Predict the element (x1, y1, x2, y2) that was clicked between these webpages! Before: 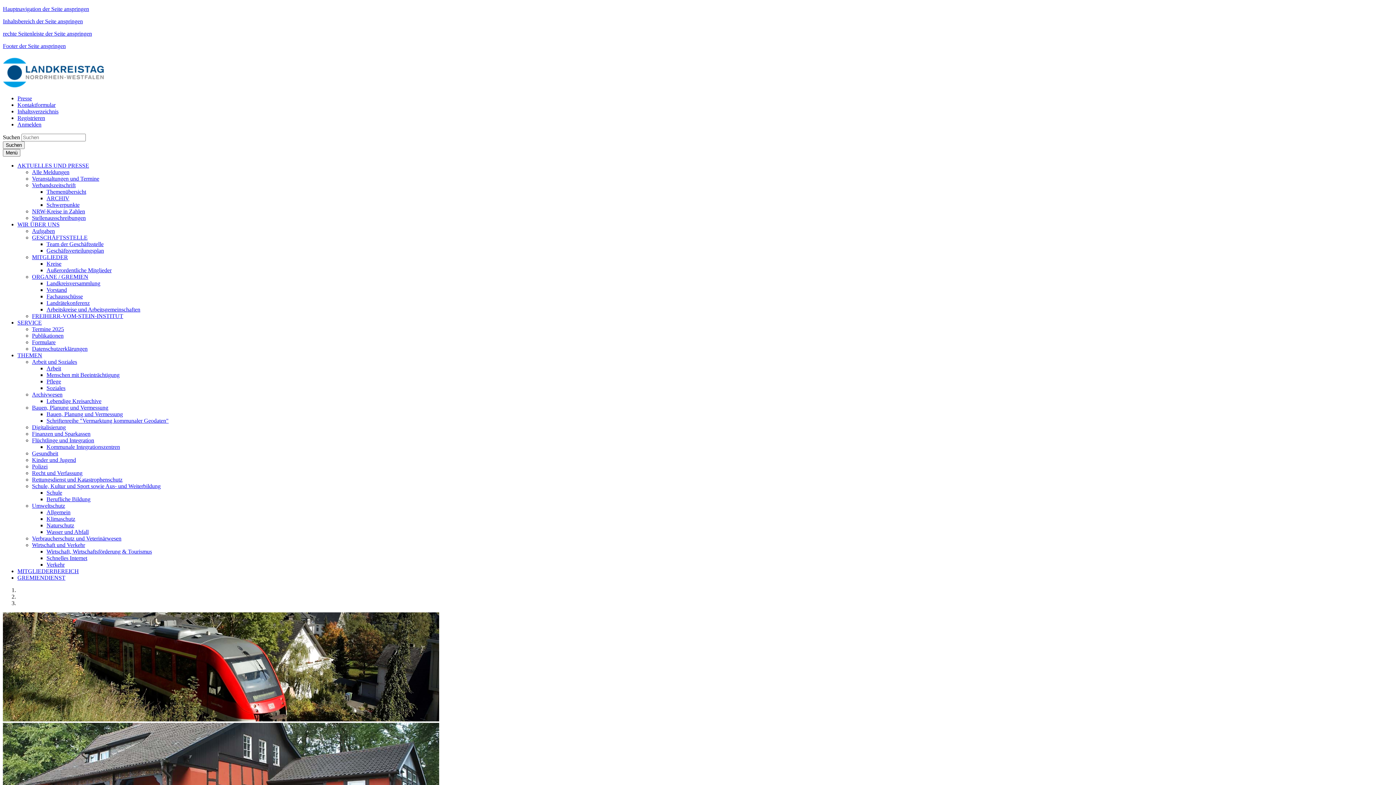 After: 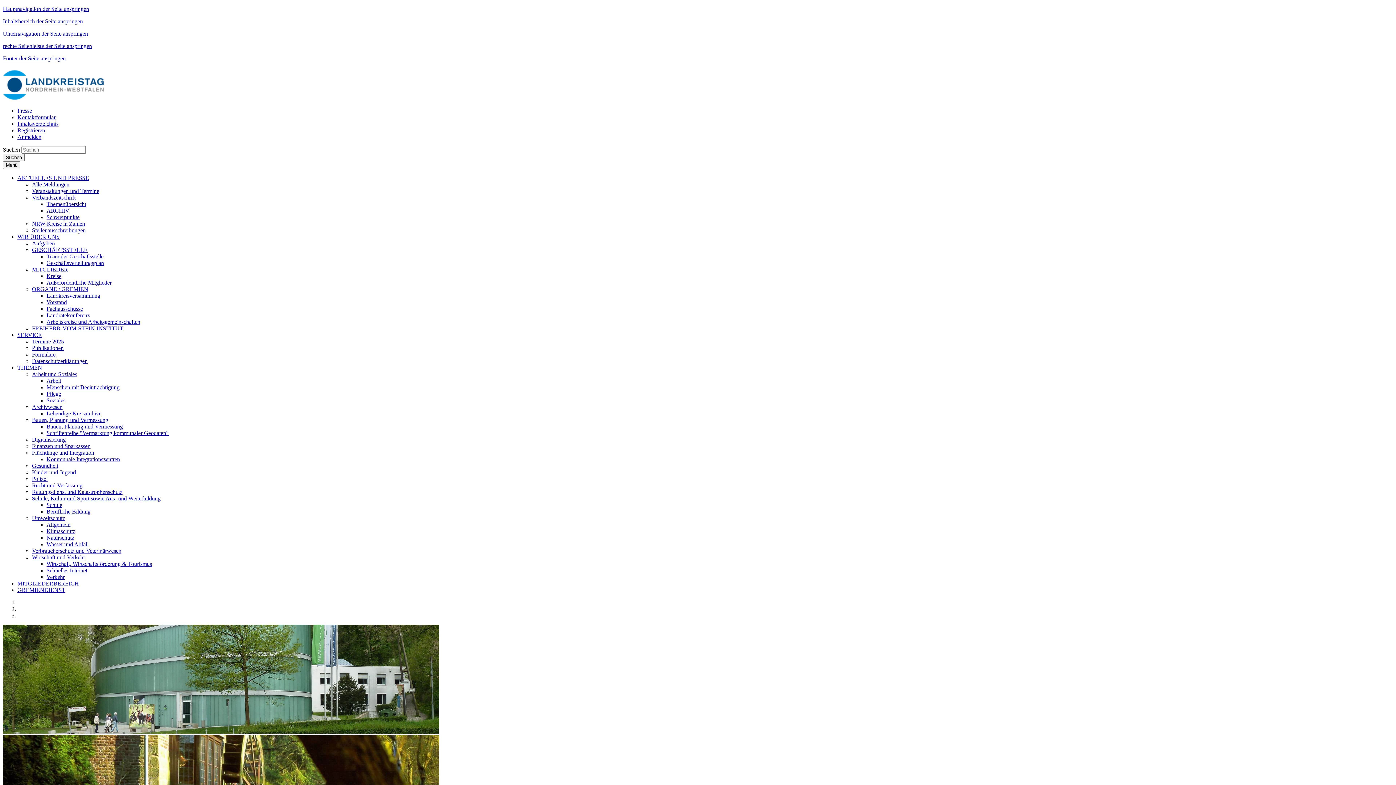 Action: label: Recht und Verfassung bbox: (32, 470, 82, 476)